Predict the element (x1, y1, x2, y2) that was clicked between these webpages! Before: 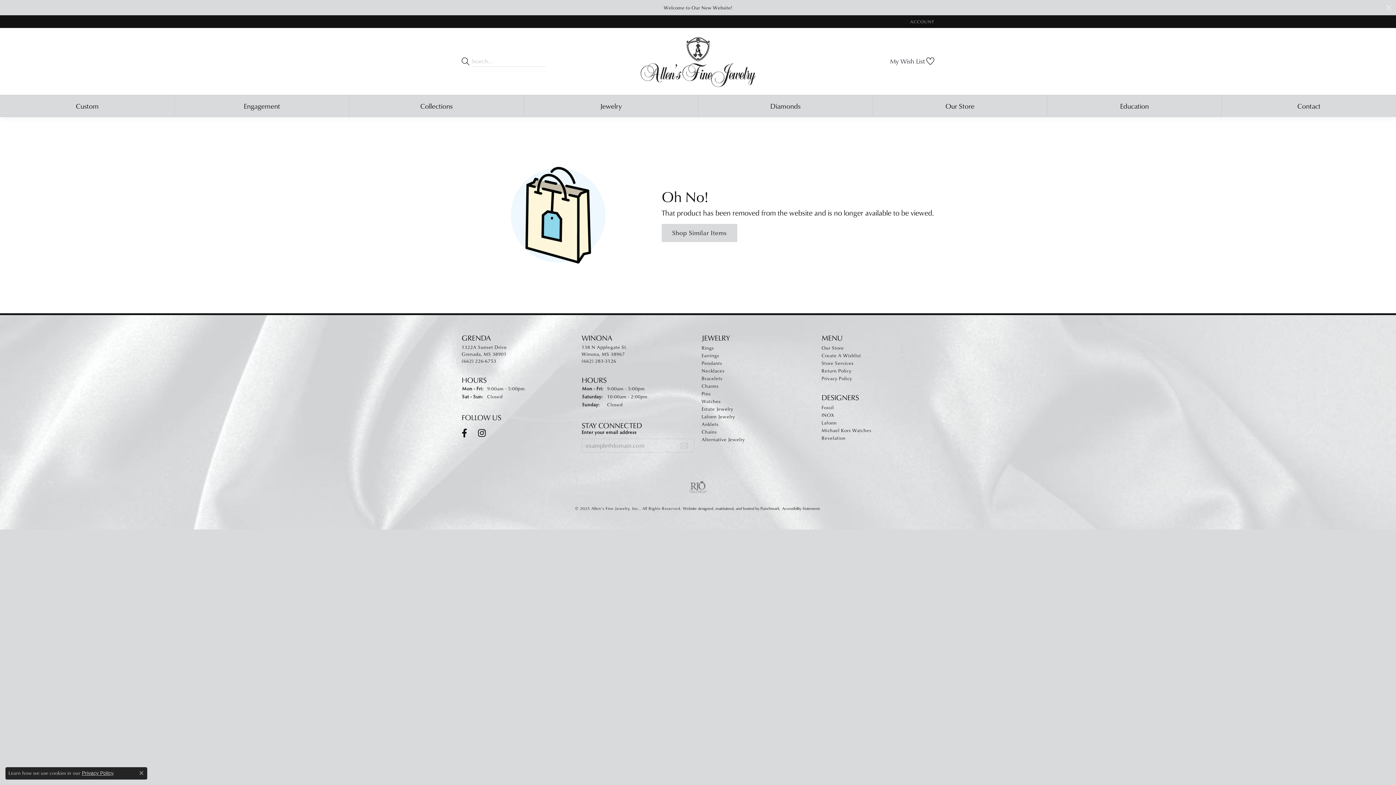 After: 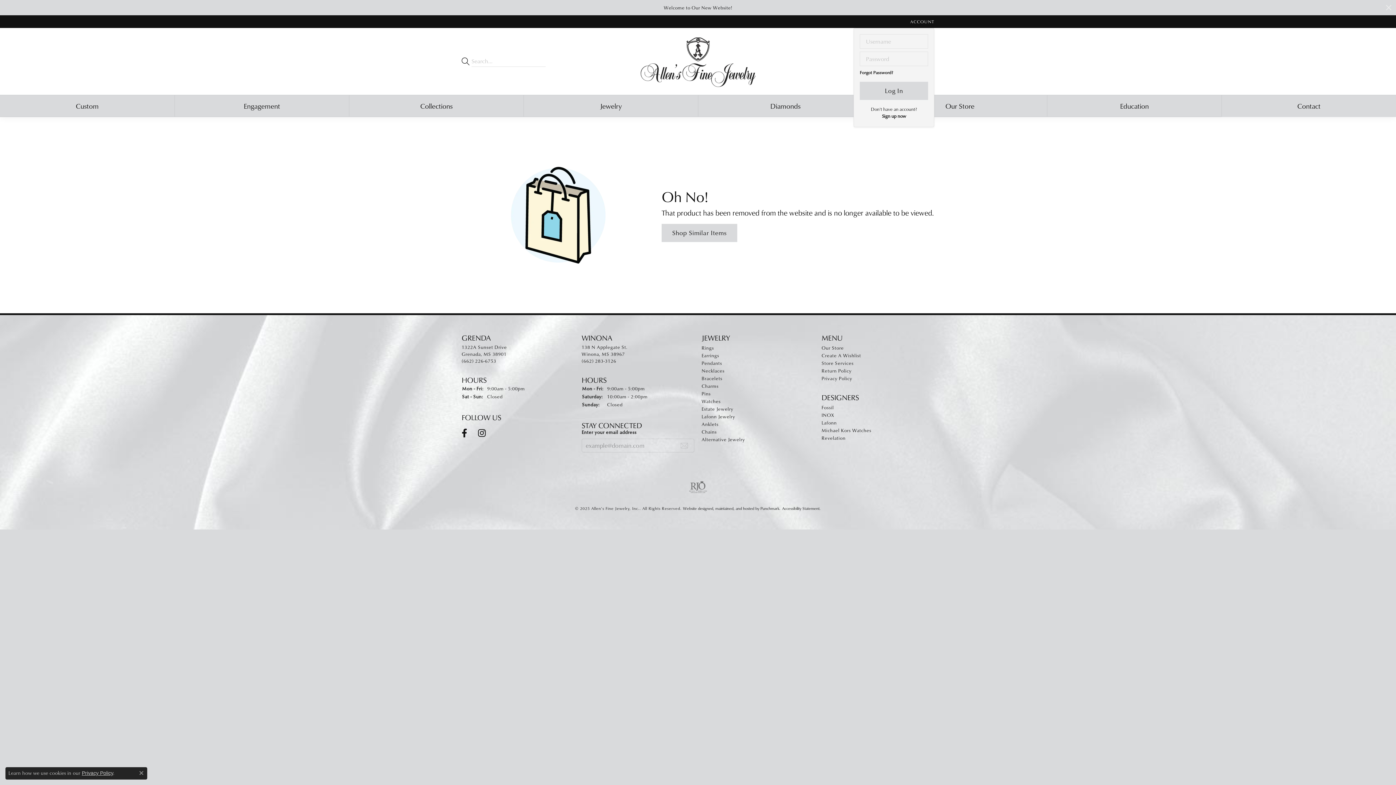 Action: bbox: (910, 15, 934, 28) label: My Account Menu